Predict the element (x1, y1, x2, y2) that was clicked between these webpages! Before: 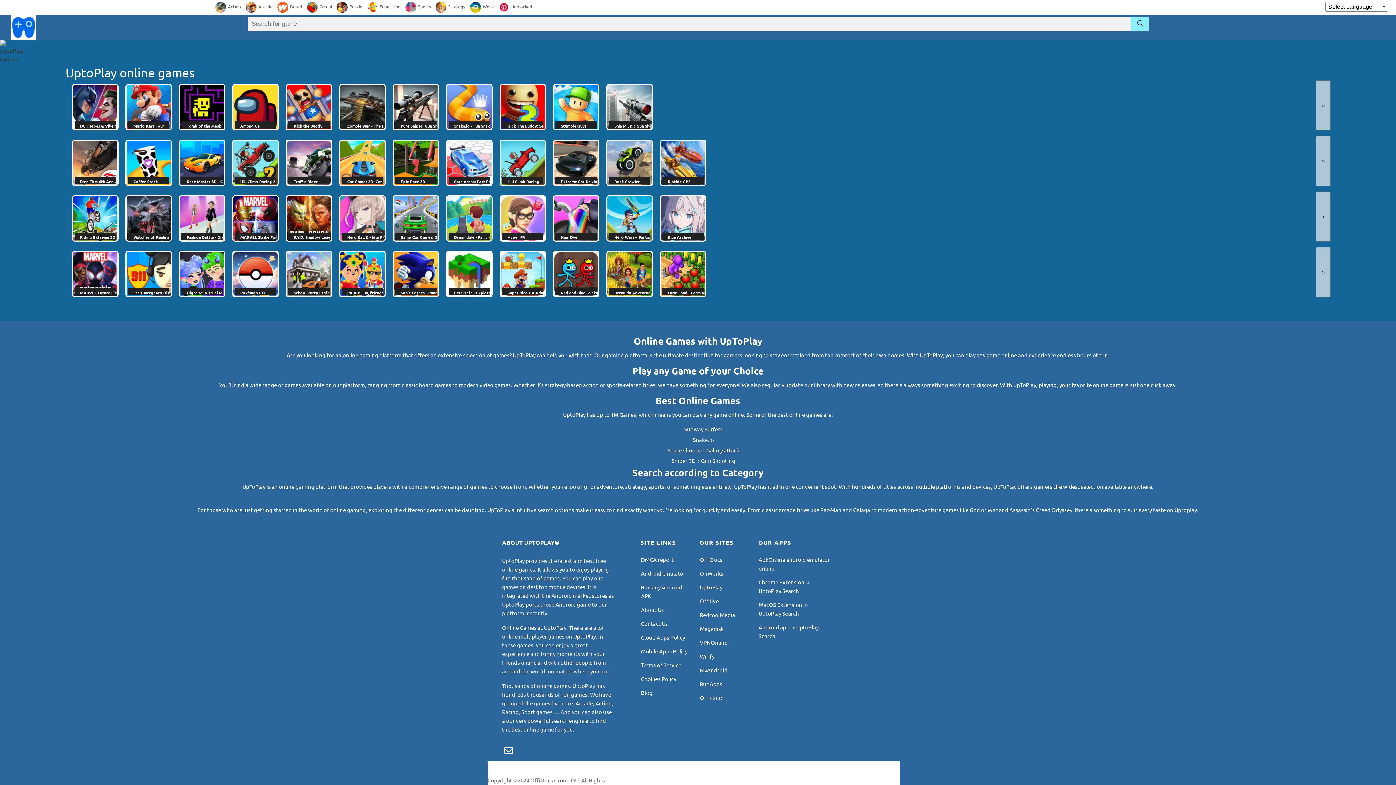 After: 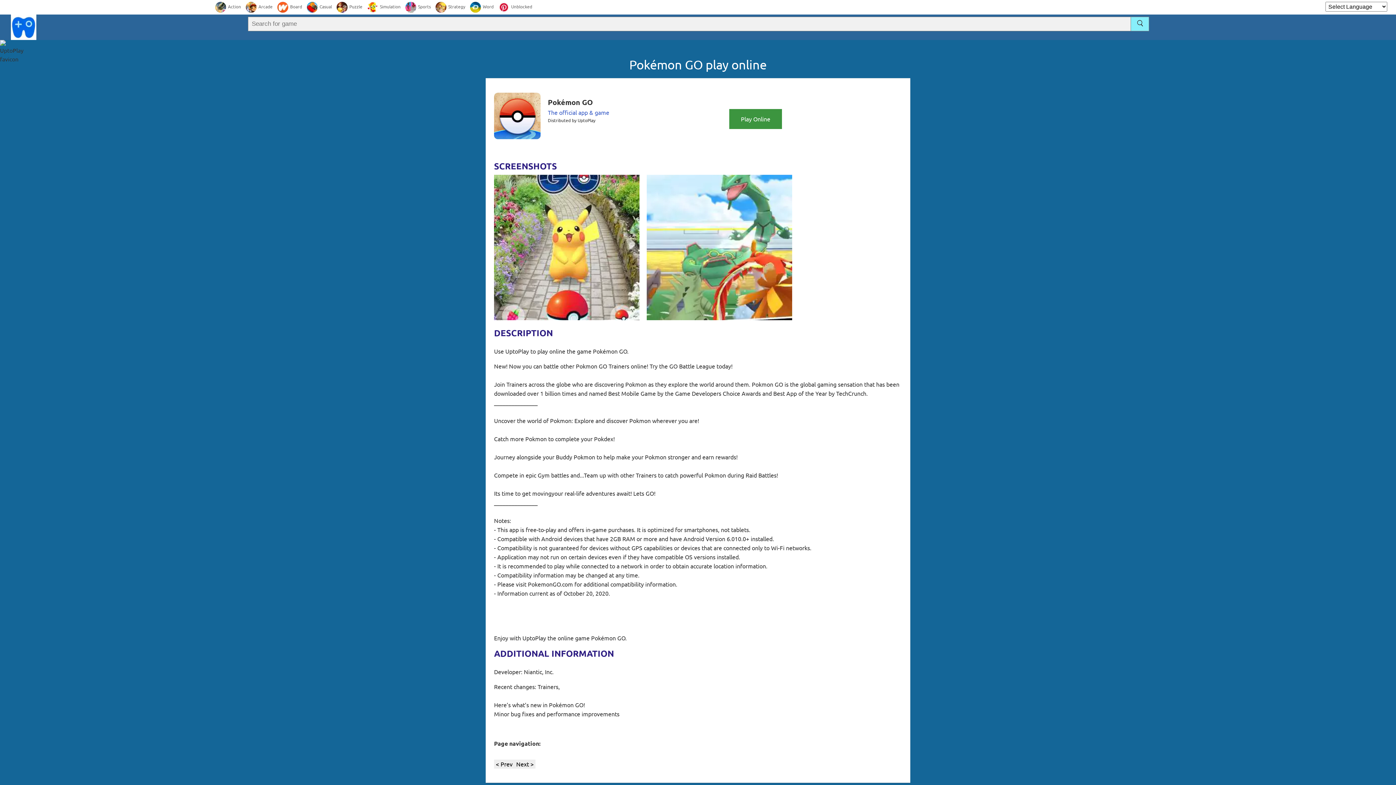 Action: bbox: (232, 250, 278, 297) label: Pokémon GO